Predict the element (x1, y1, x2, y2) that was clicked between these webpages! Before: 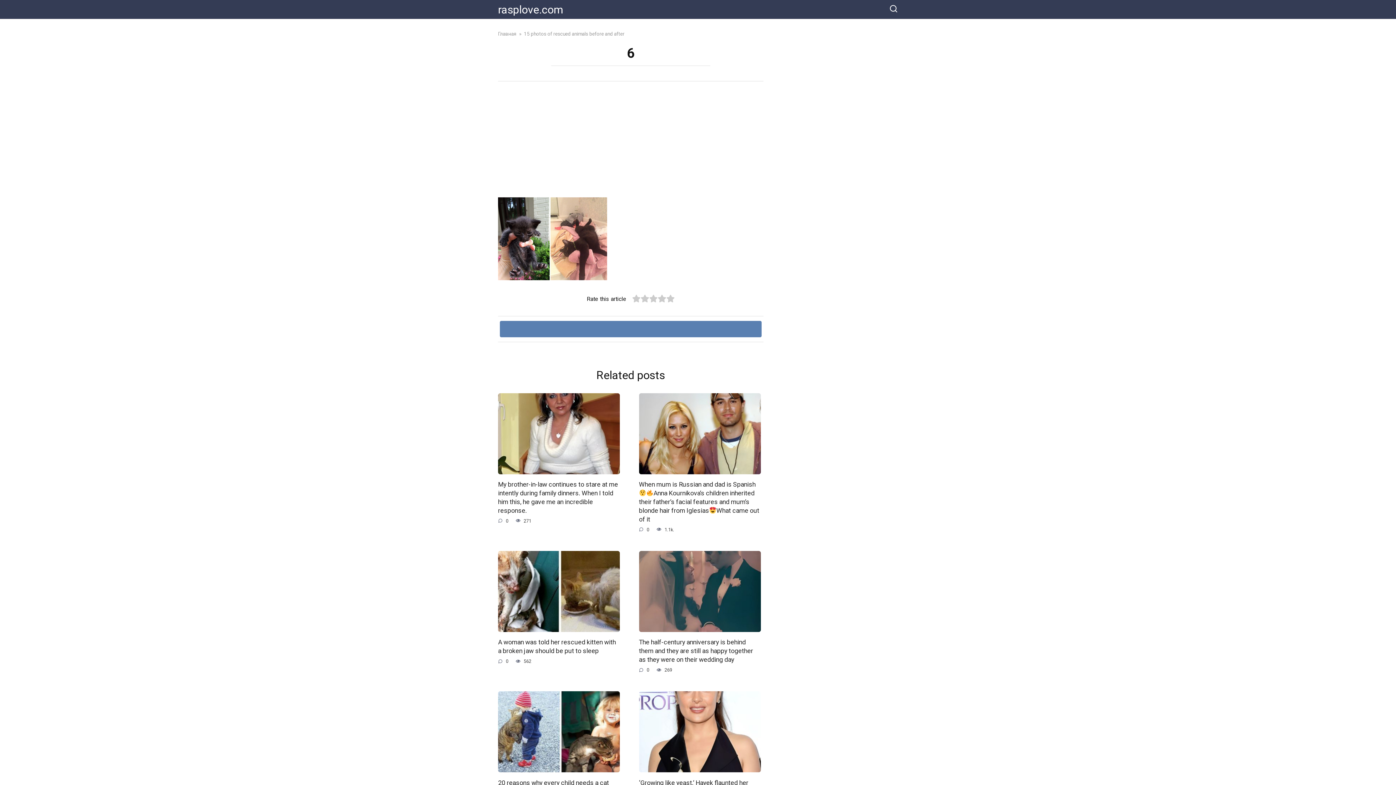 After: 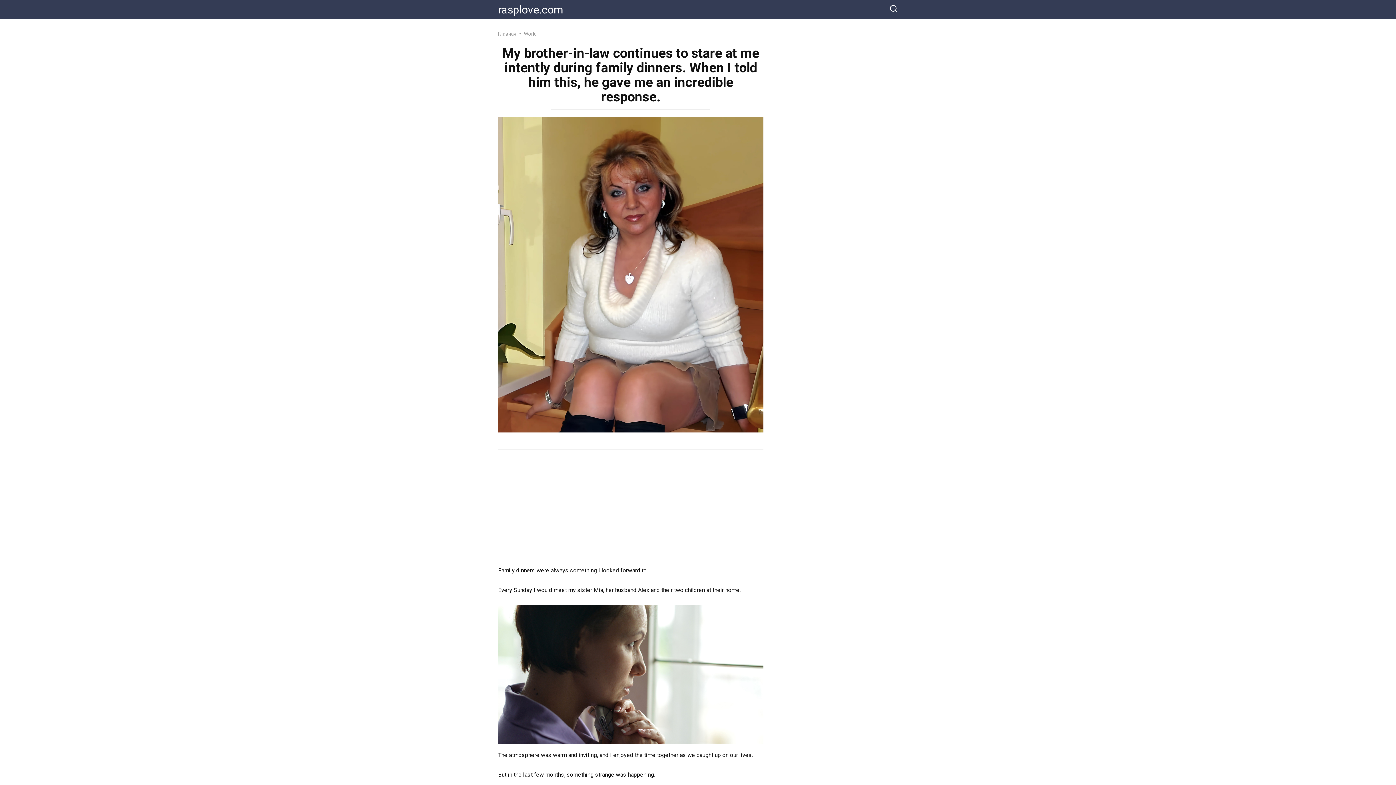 Action: bbox: (498, 480, 618, 515) label: My brother-in-law continues to stare at me intently during family dinners. When I told him this, he gave me an incredible response.